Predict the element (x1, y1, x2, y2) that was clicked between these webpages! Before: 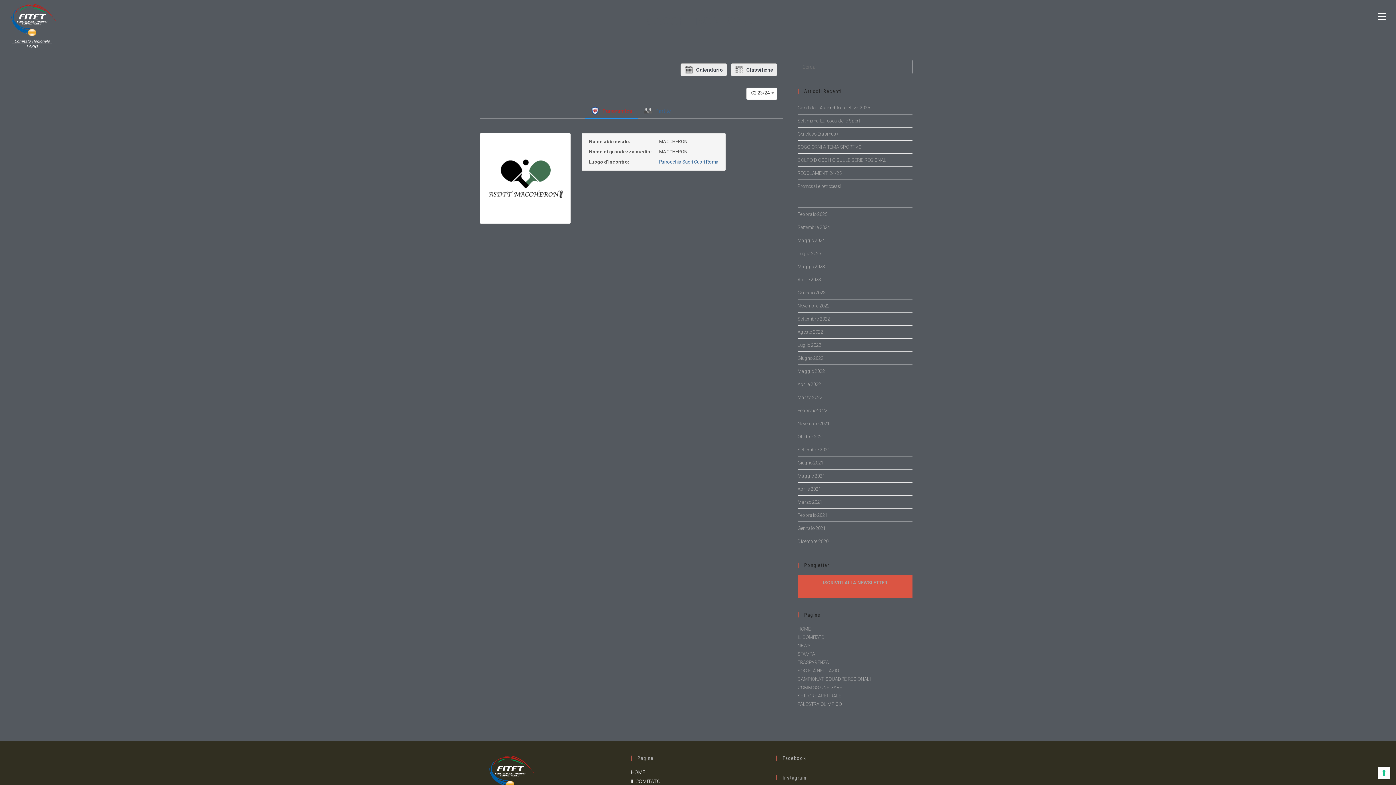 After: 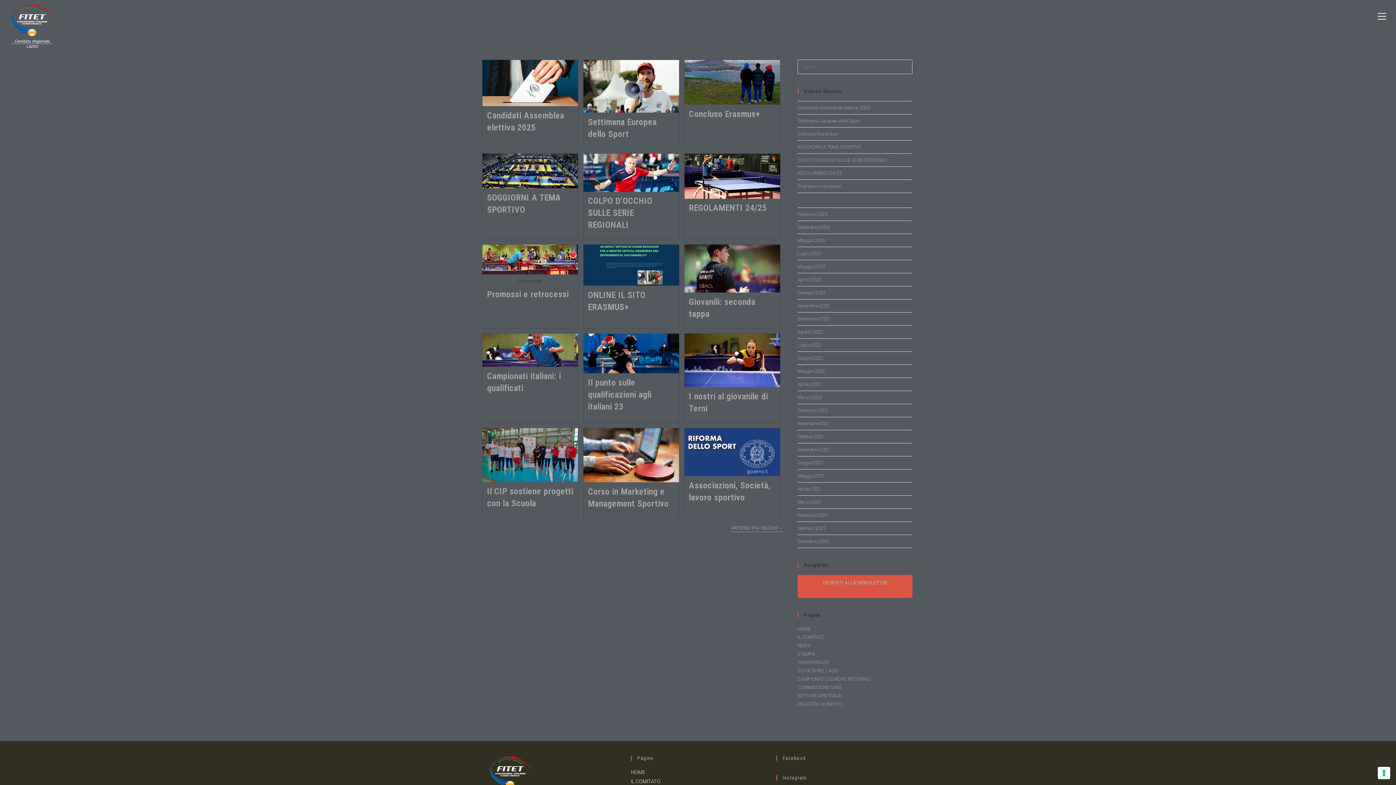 Action: bbox: (797, 643, 810, 648) label: NEWS